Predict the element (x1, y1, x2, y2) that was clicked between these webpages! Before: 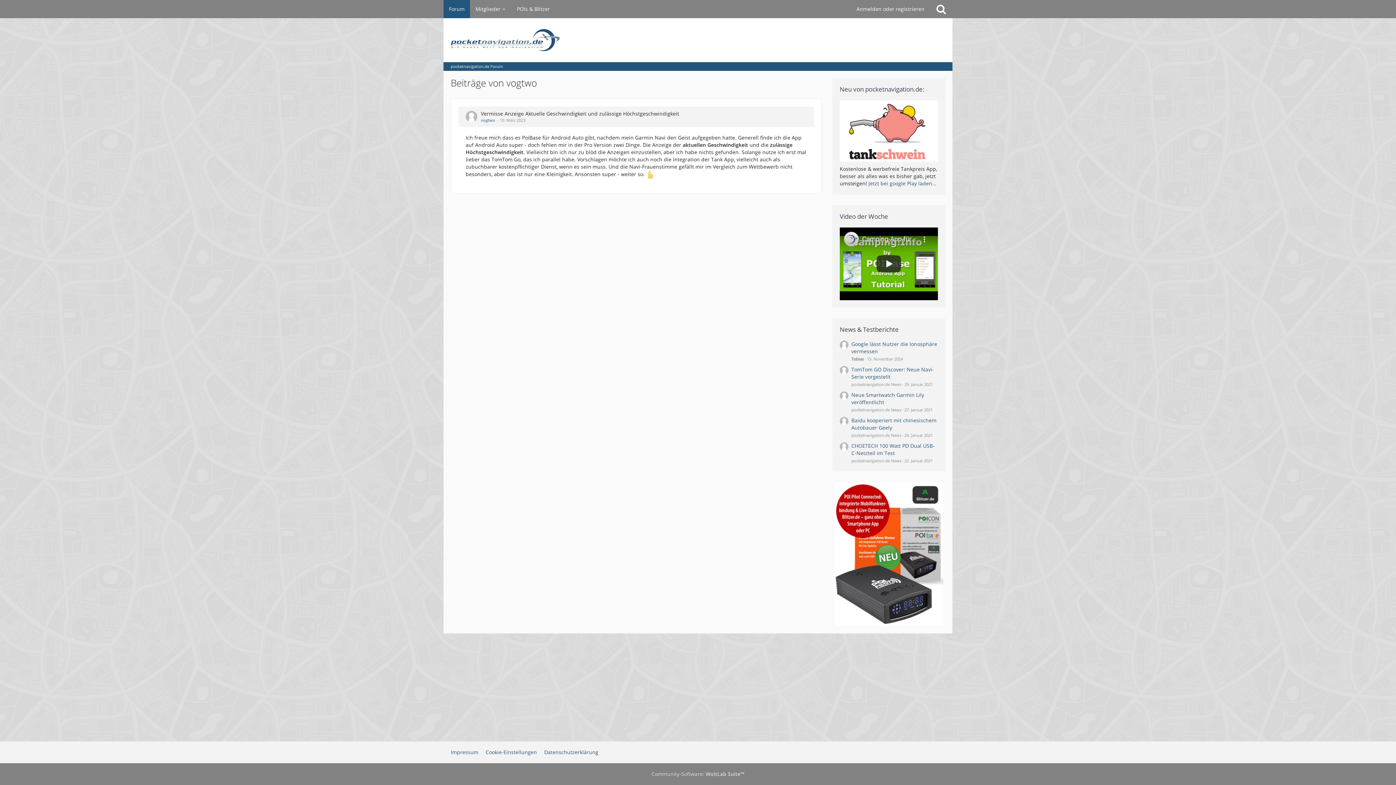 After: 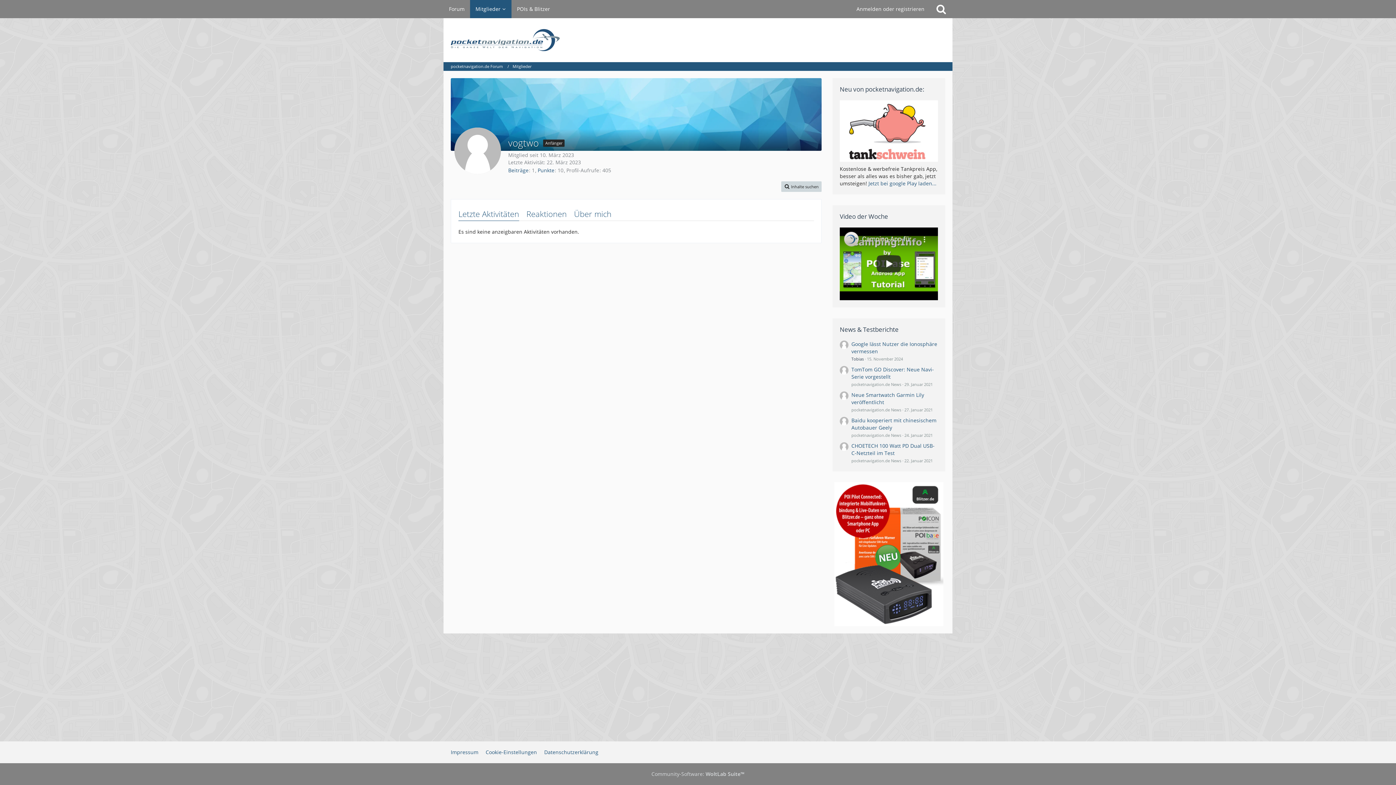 Action: label: vogtwo bbox: (481, 117, 495, 123)